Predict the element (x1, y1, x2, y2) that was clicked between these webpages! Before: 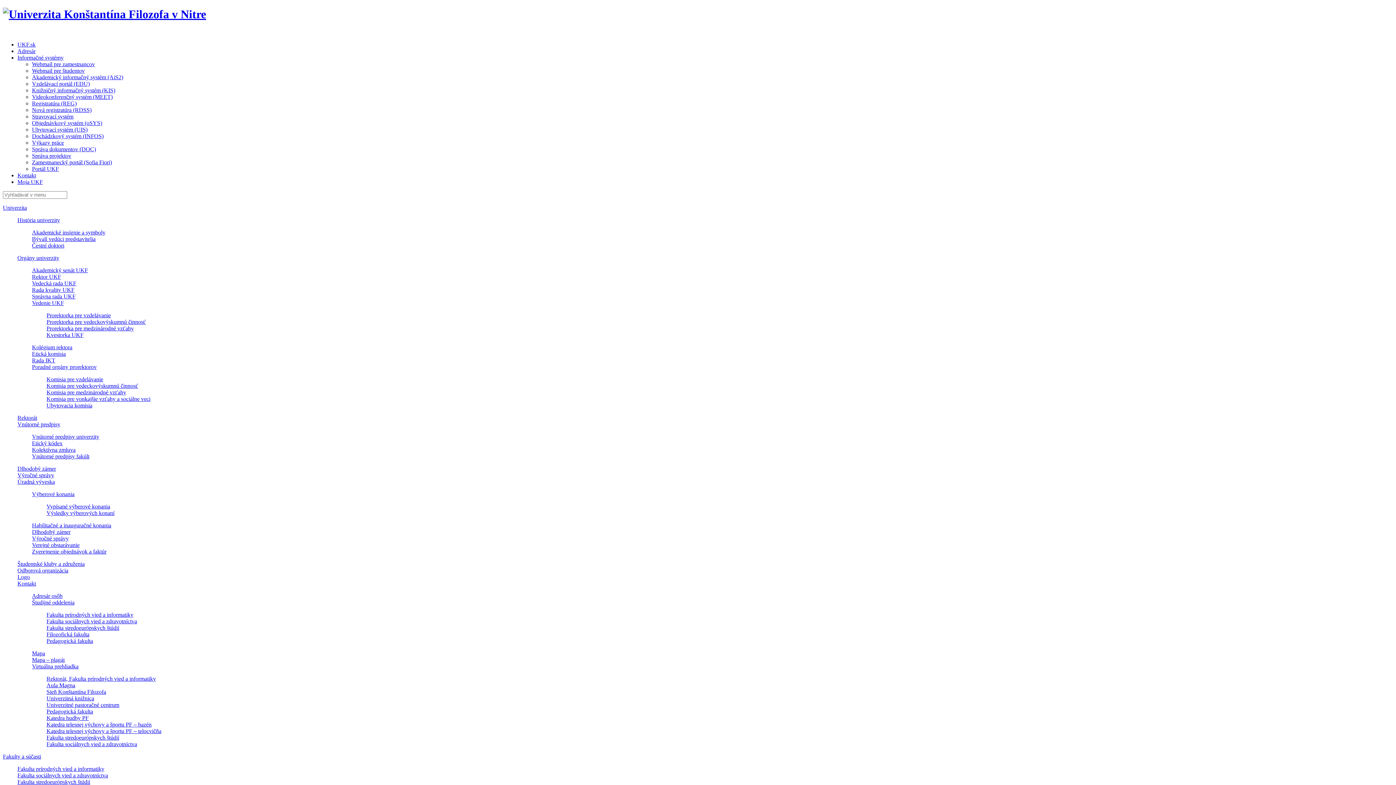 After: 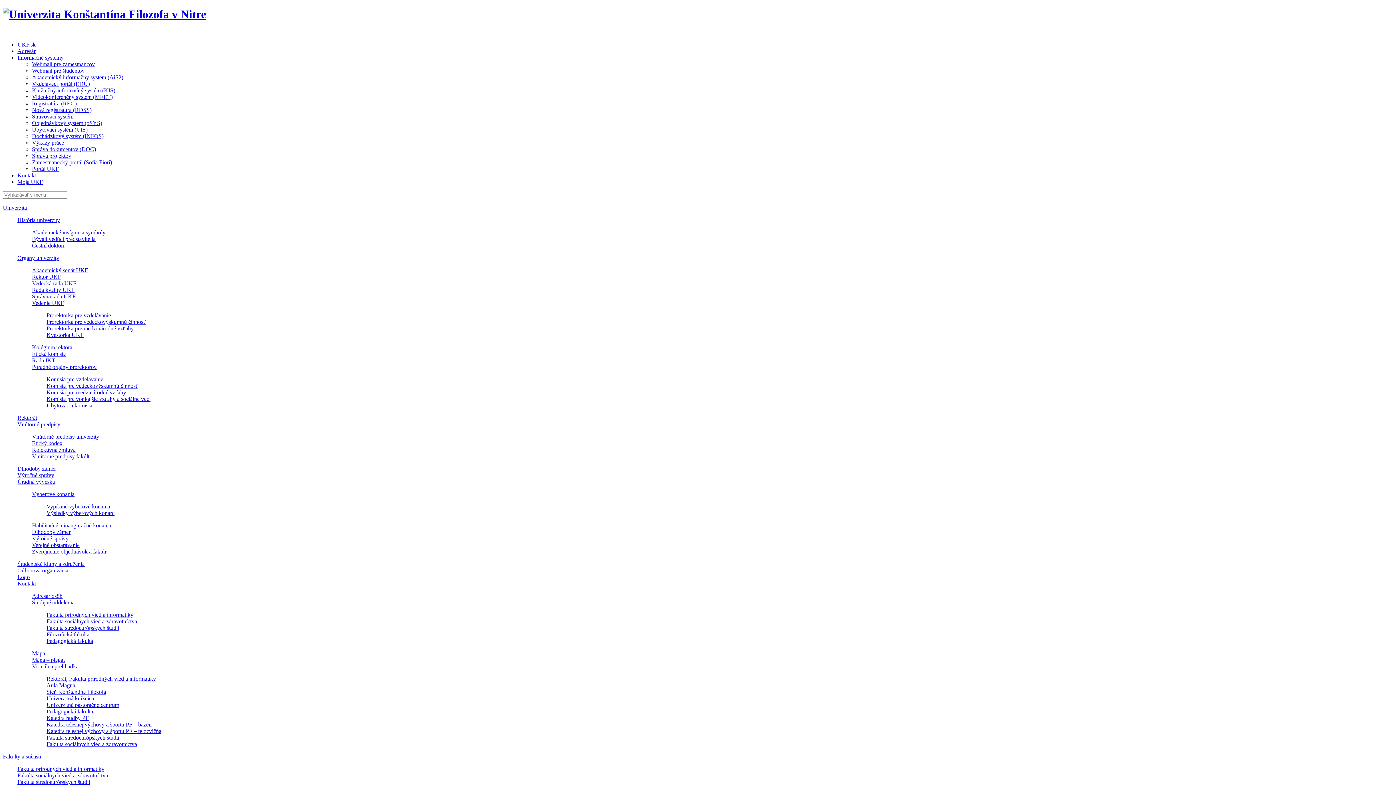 Action: label: Kolektívna zmluva bbox: (32, 446, 75, 453)